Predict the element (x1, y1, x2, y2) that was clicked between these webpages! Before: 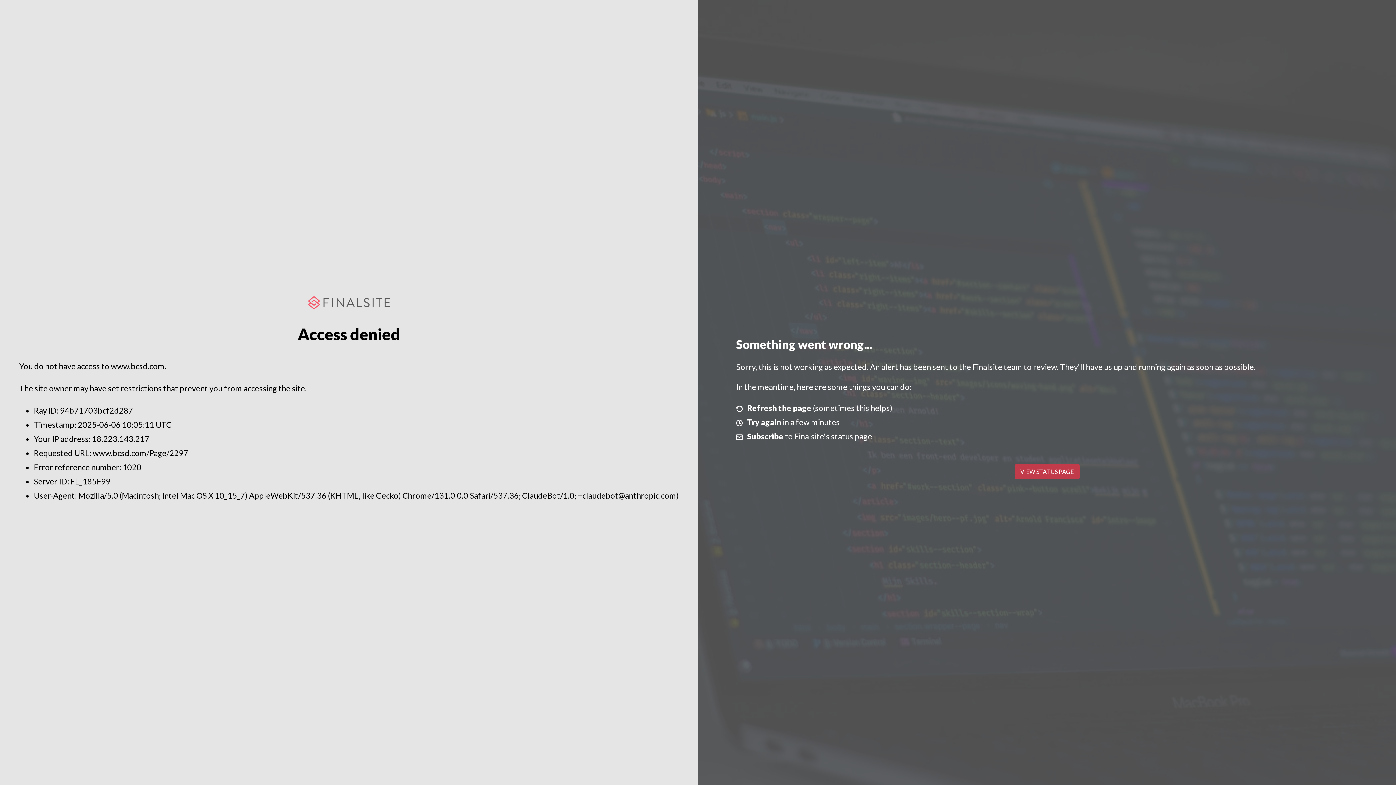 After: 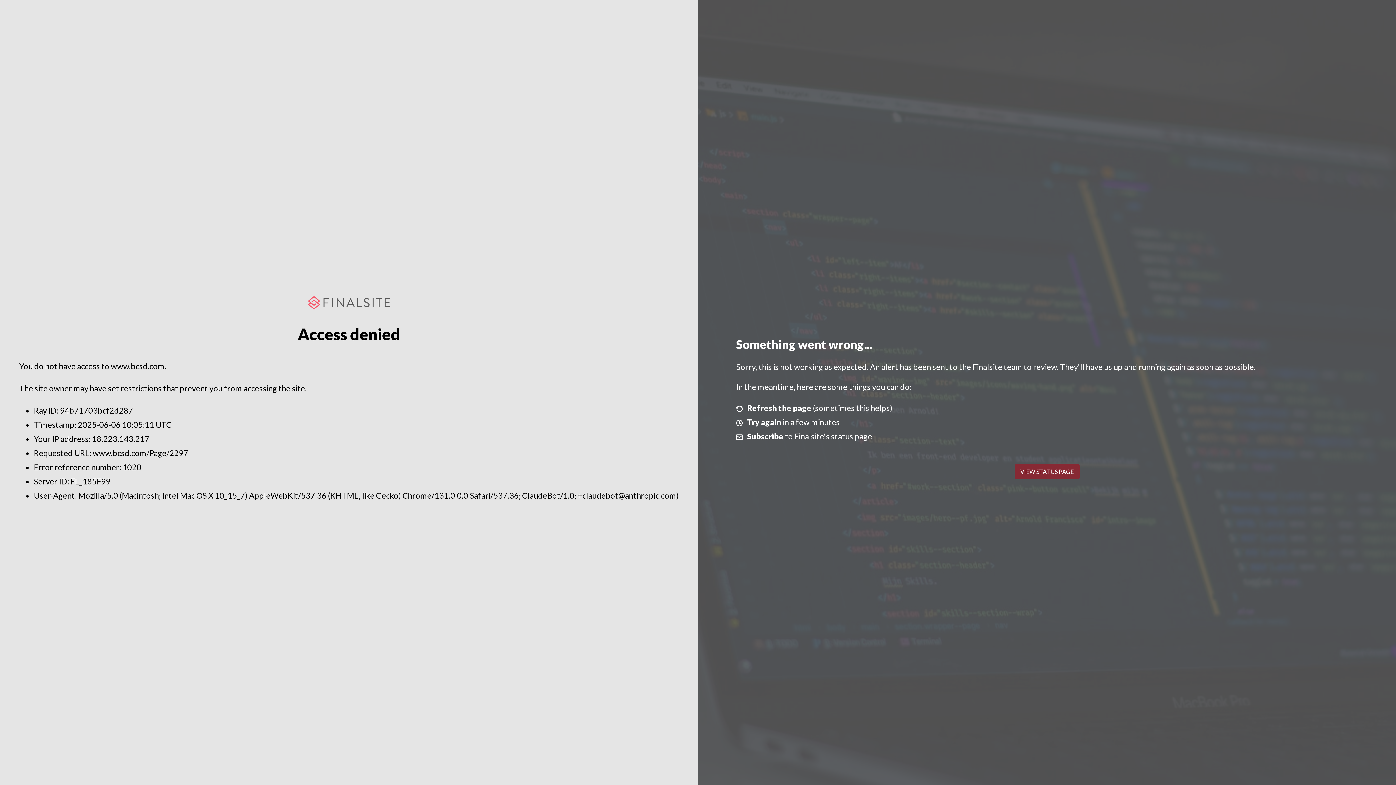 Action: label: VIEW STATUS PAGE bbox: (1014, 464, 1079, 479)